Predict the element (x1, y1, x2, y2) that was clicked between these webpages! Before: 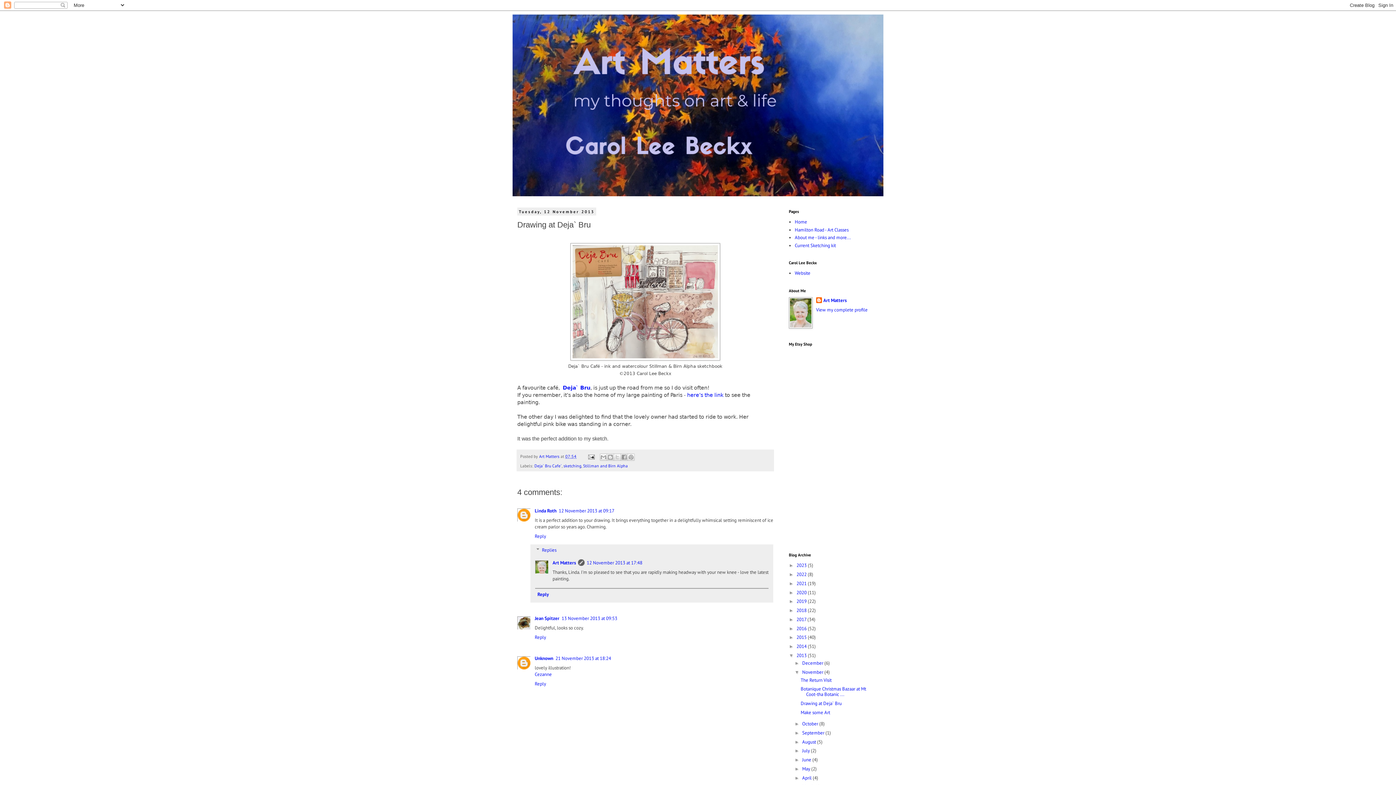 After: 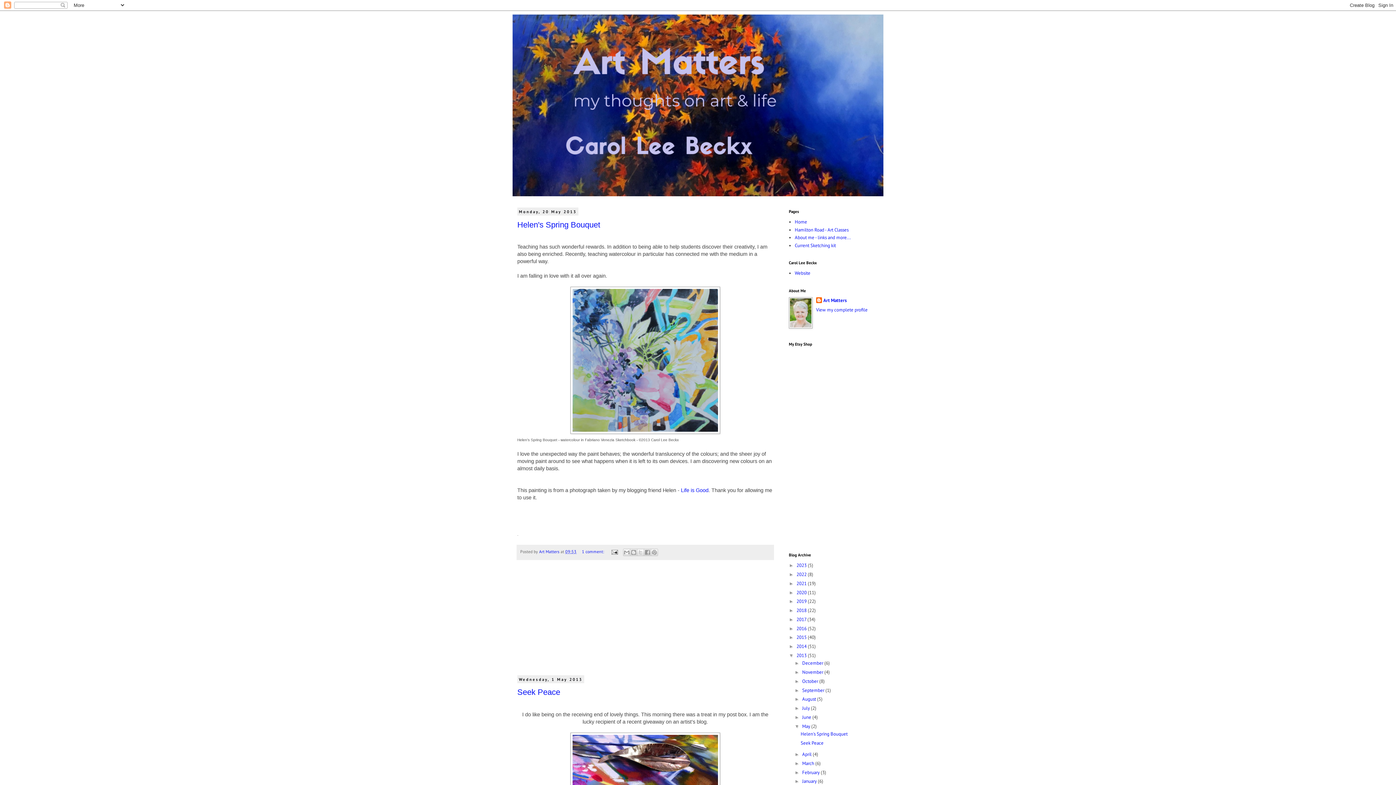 Action: label: May  bbox: (802, 766, 811, 772)